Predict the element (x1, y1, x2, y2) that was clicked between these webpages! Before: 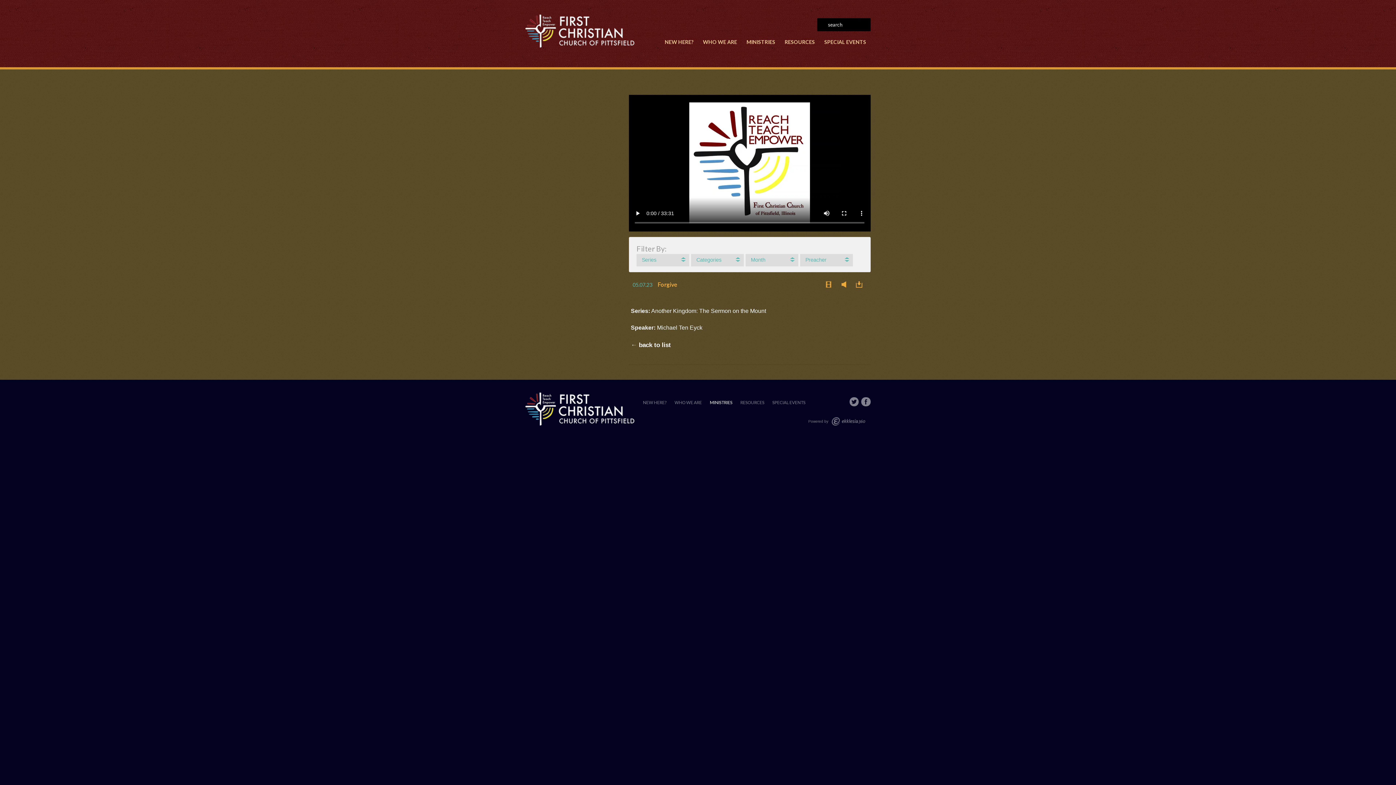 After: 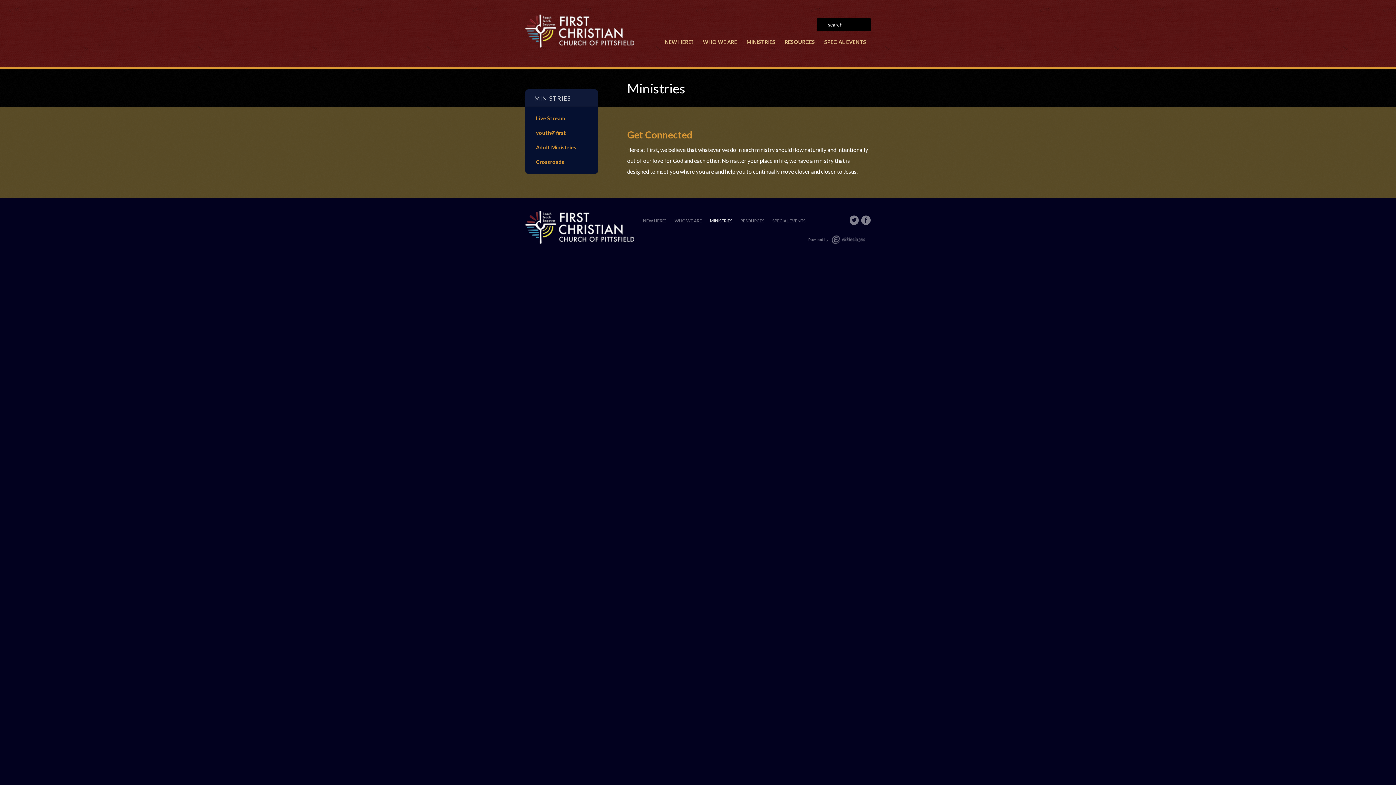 Action: label: MINISTRIES bbox: (746, 34, 775, 49)